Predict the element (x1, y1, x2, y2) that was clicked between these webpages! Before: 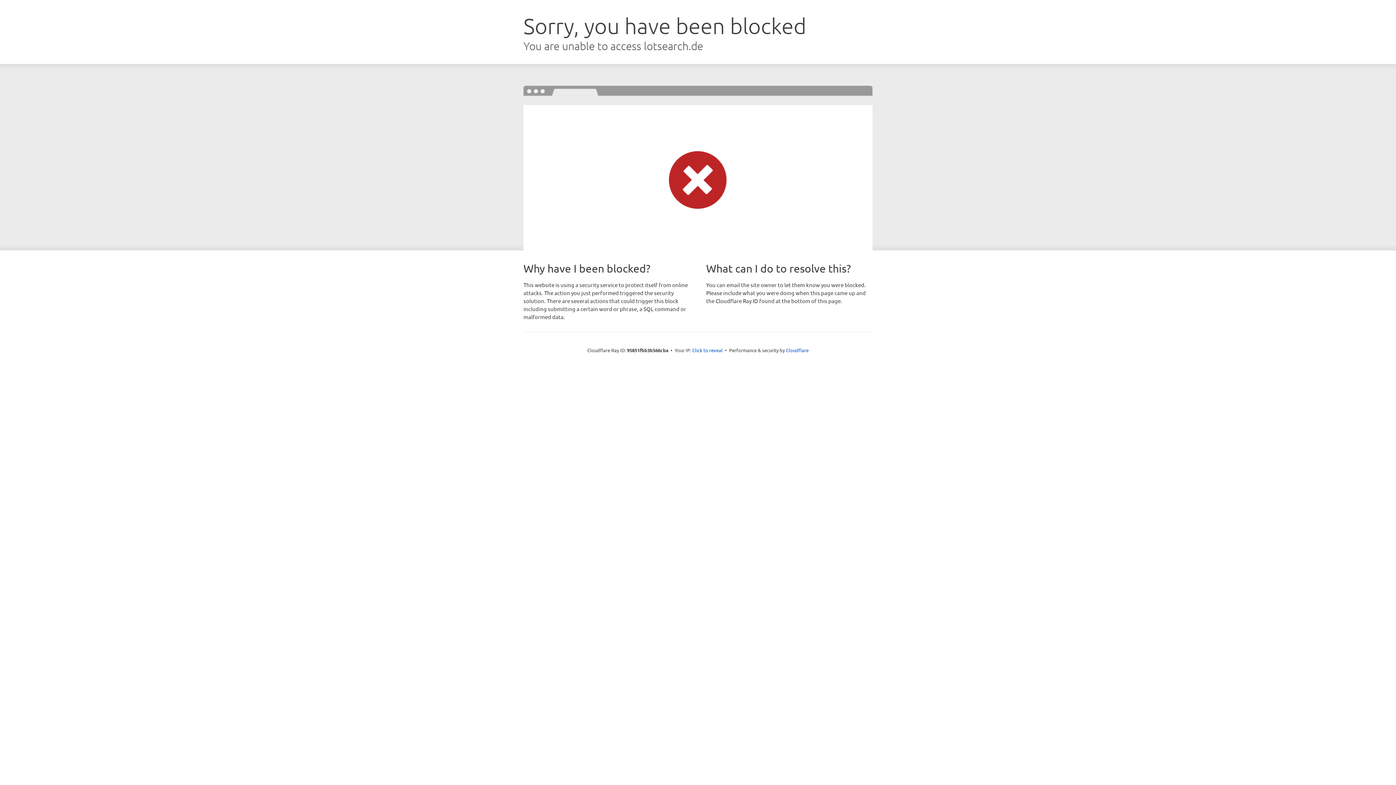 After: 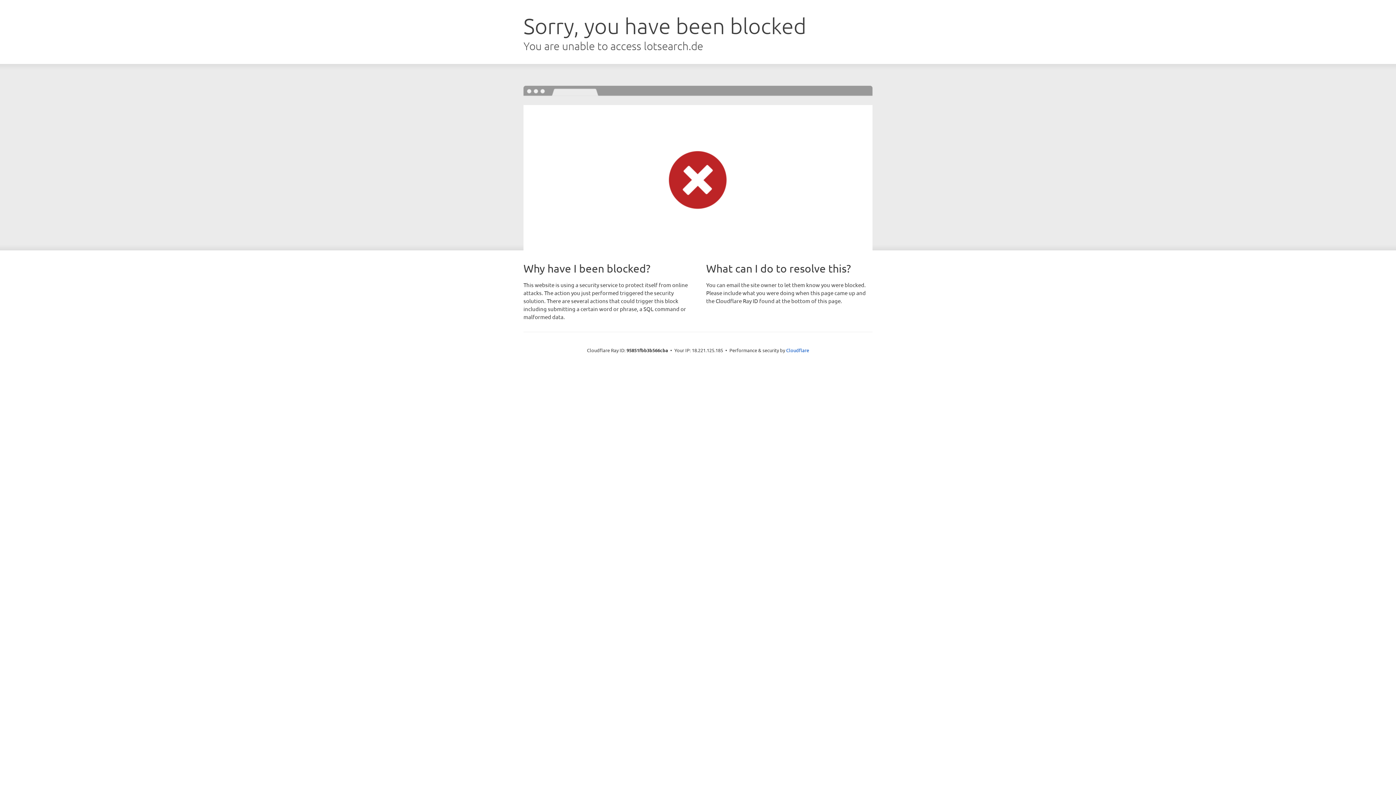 Action: label: Click to reveal bbox: (692, 346, 722, 353)